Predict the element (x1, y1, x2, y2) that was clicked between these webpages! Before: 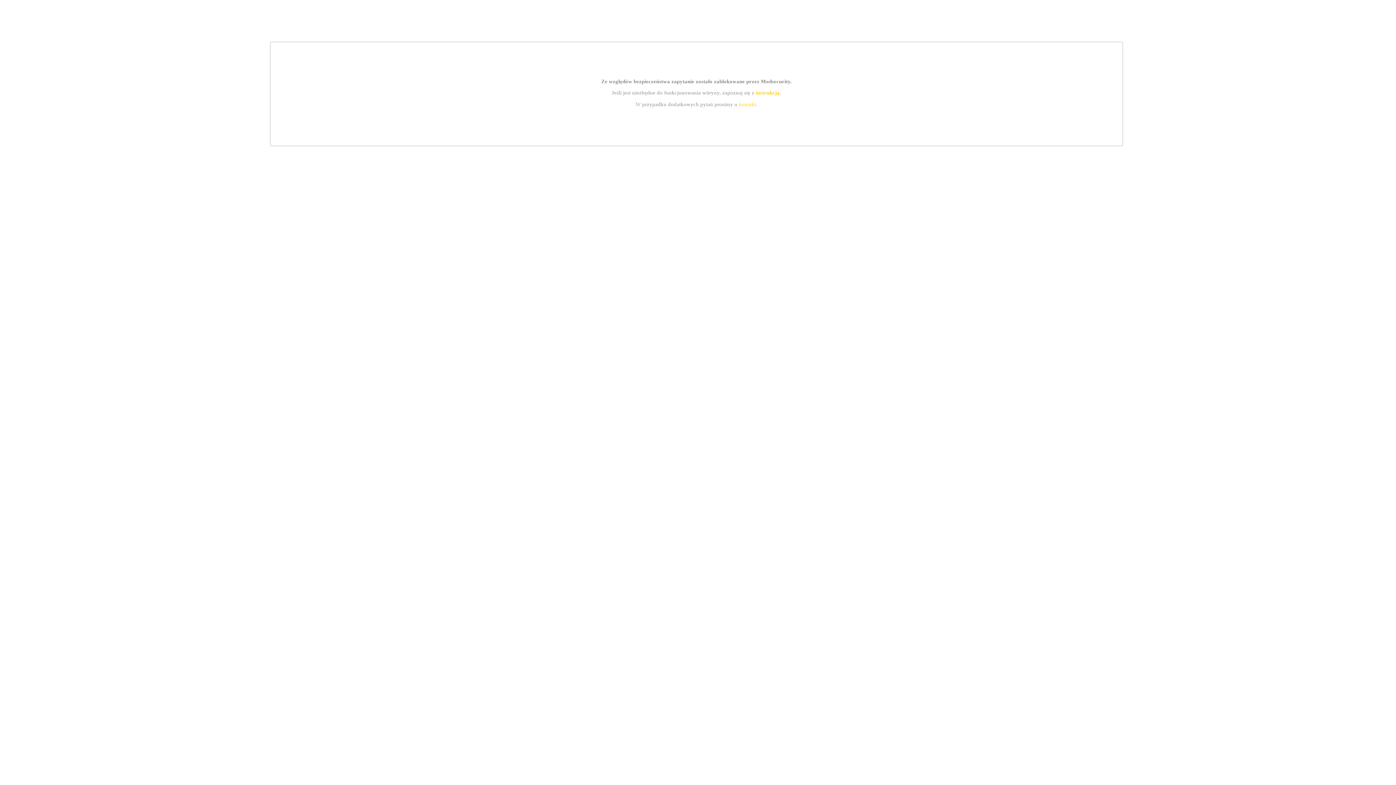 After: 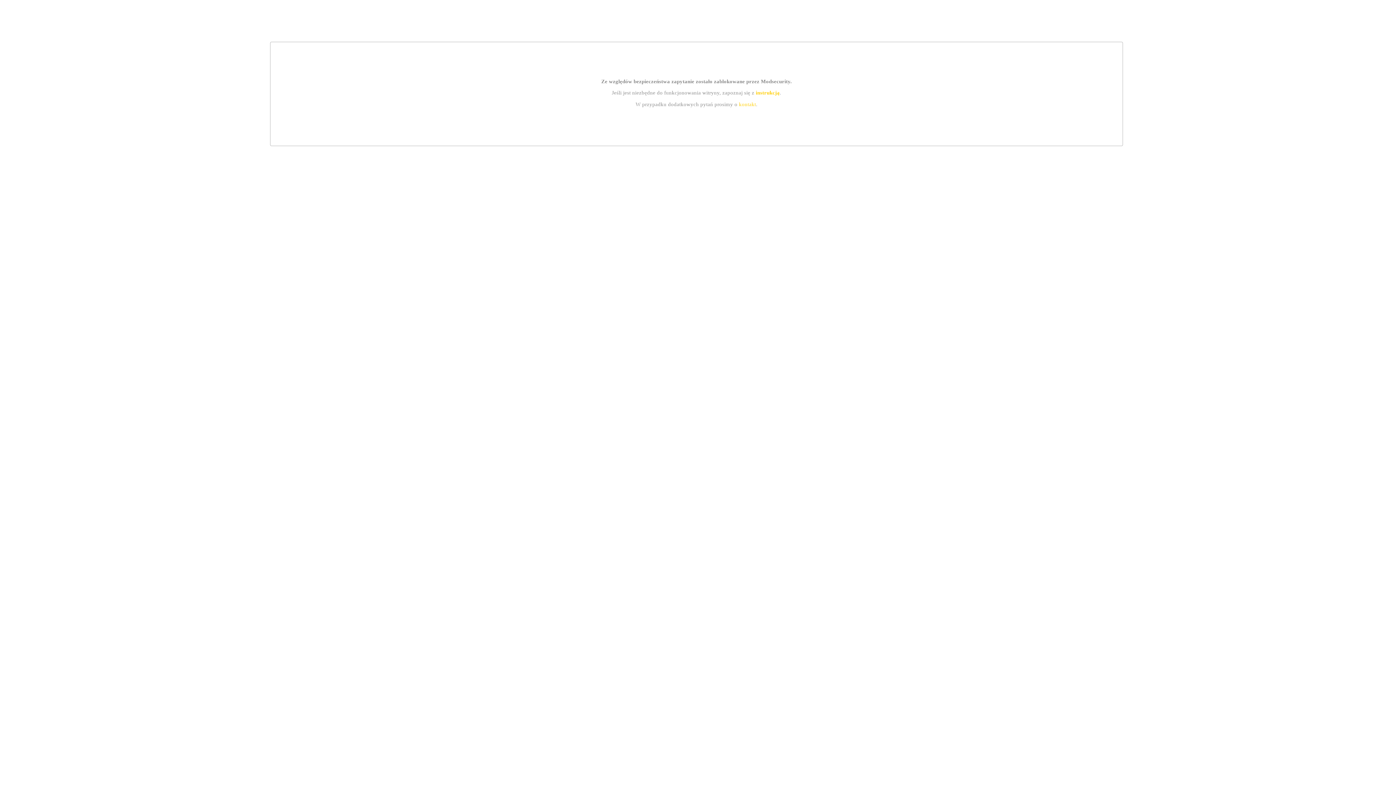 Action: bbox: (755, 89, 779, 95) label: instrukcją